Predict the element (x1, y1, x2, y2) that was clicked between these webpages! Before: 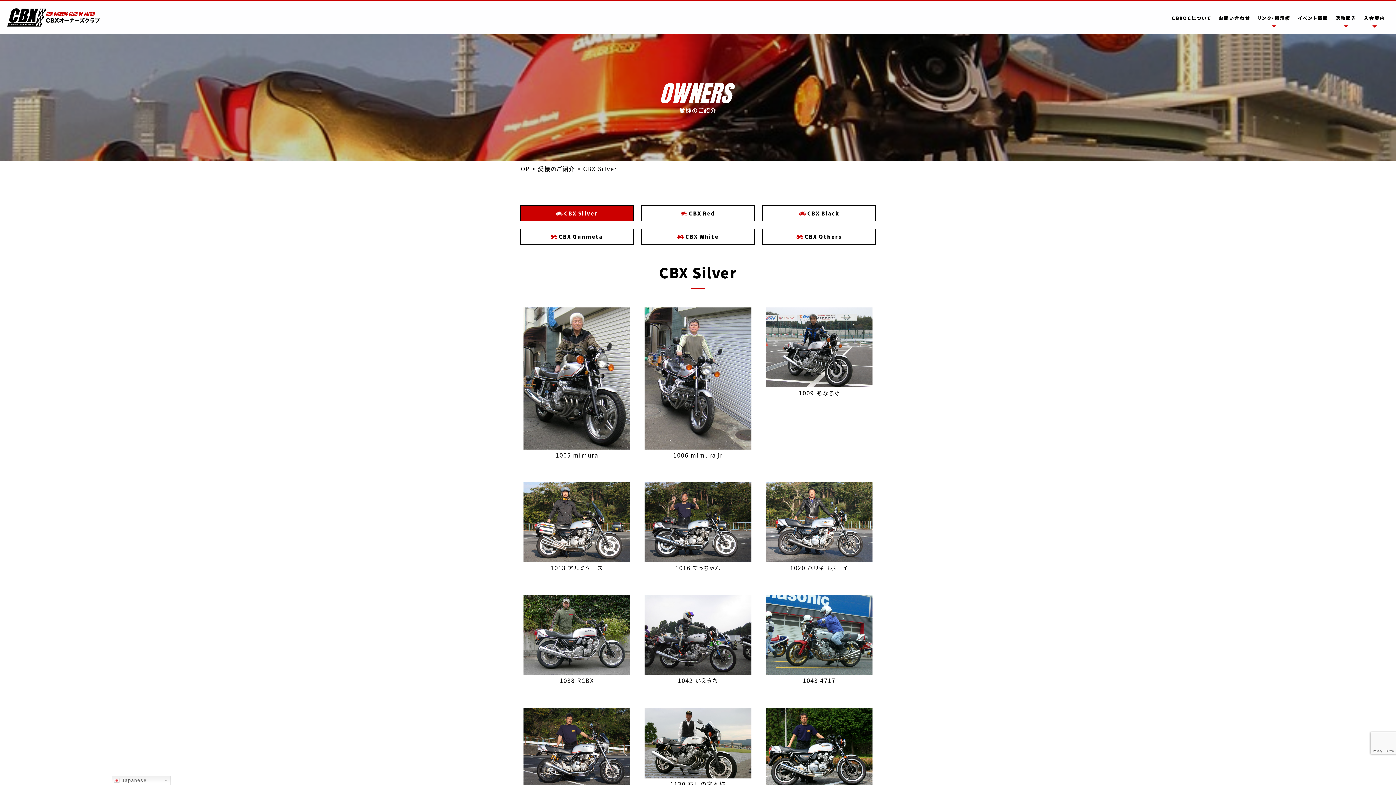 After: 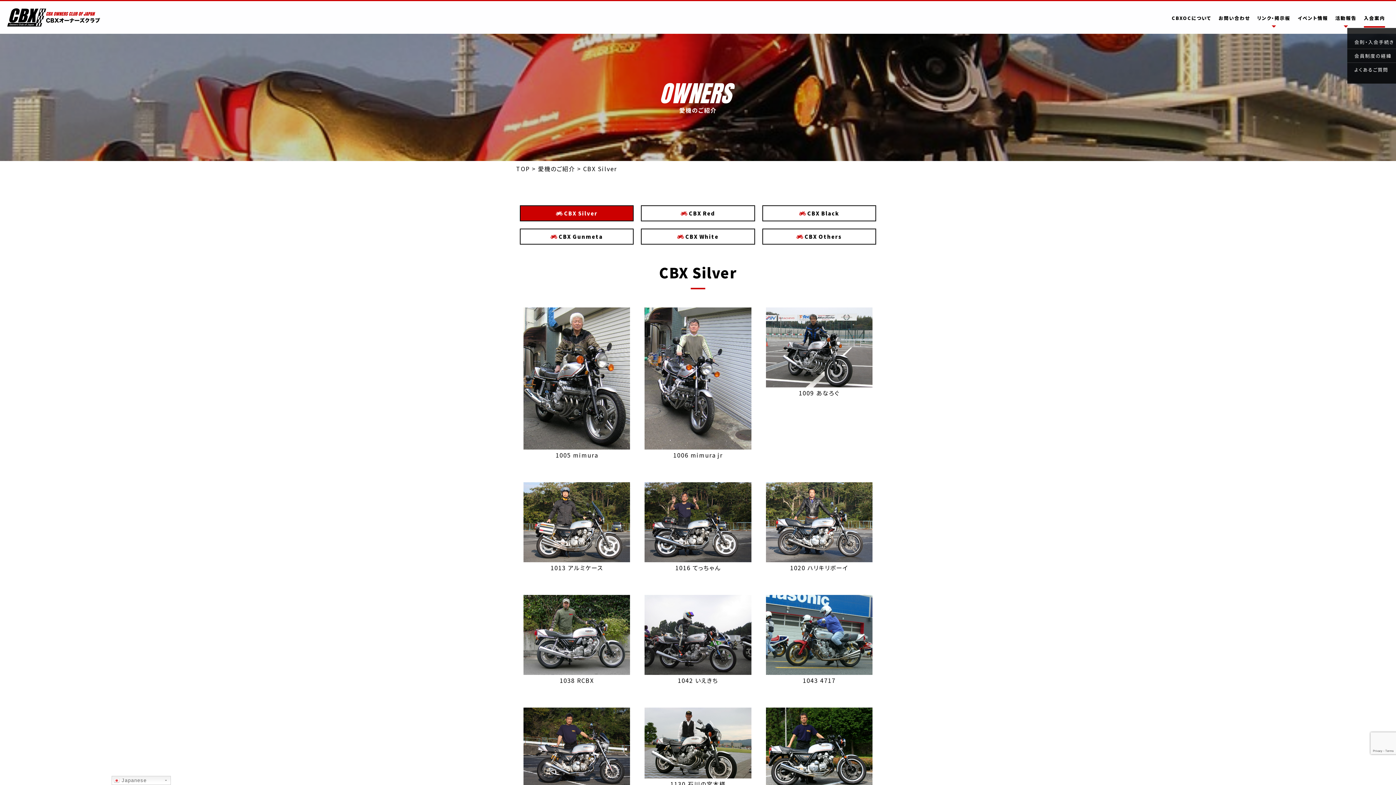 Action: label: 入会案内 bbox: (1360, 10, 1389, 25)